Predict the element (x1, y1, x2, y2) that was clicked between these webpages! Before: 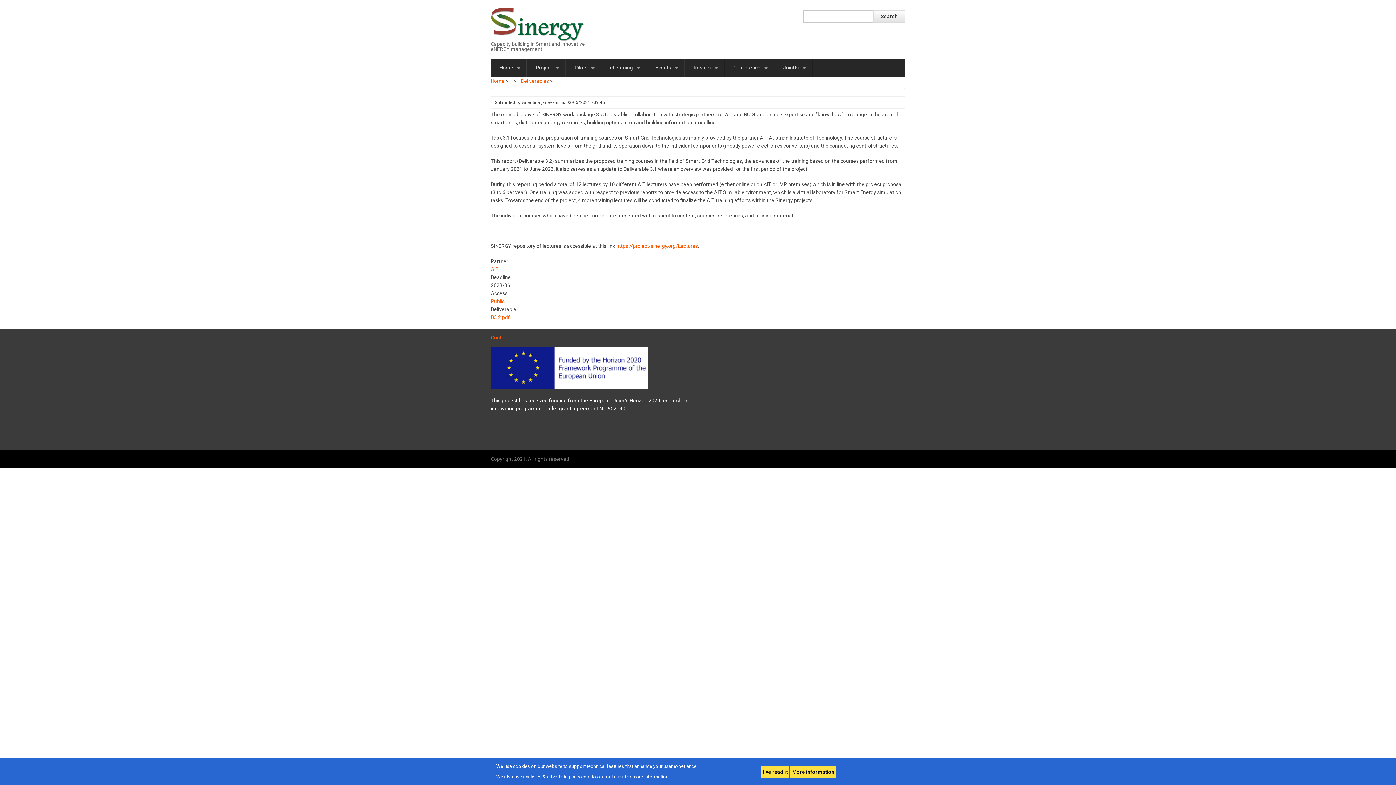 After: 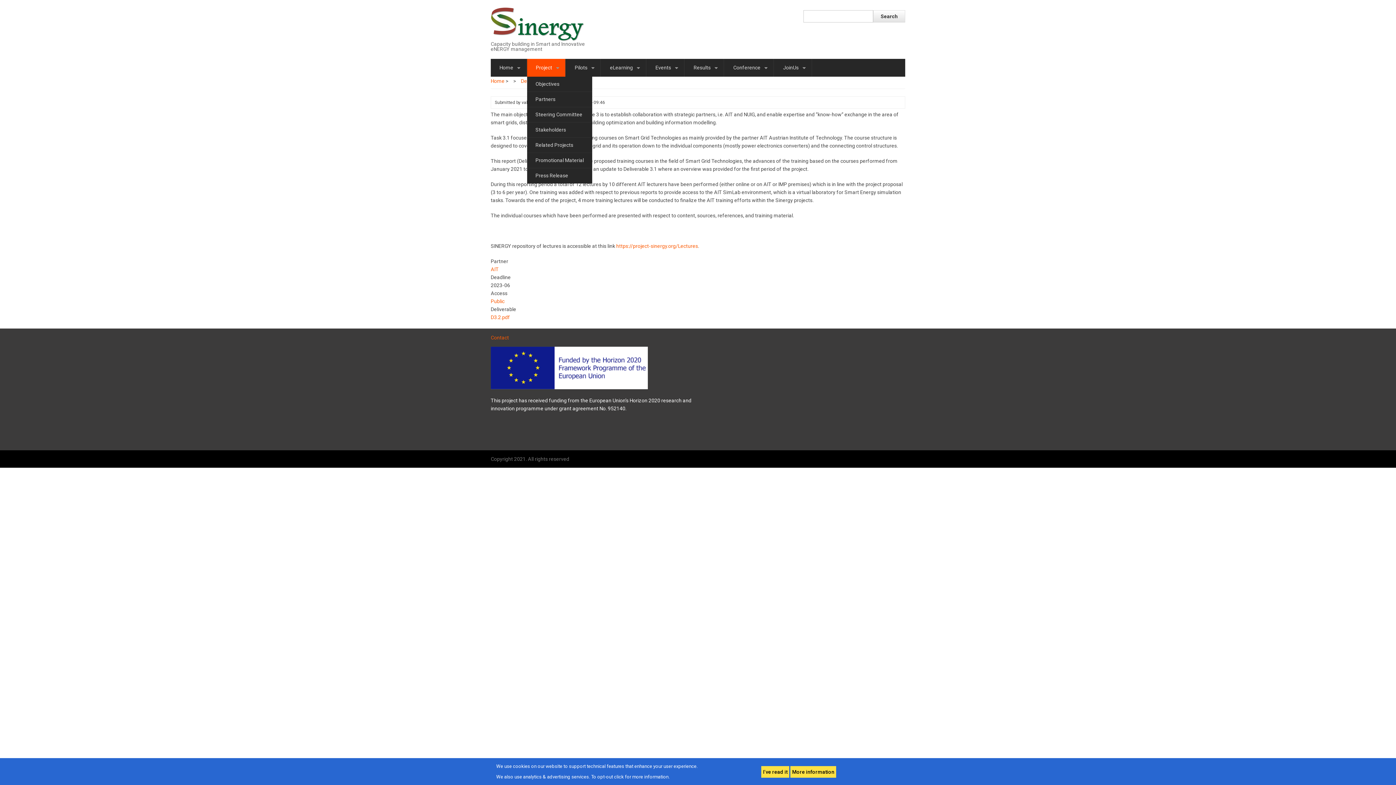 Action: label: +
Project bbox: (527, 58, 565, 76)